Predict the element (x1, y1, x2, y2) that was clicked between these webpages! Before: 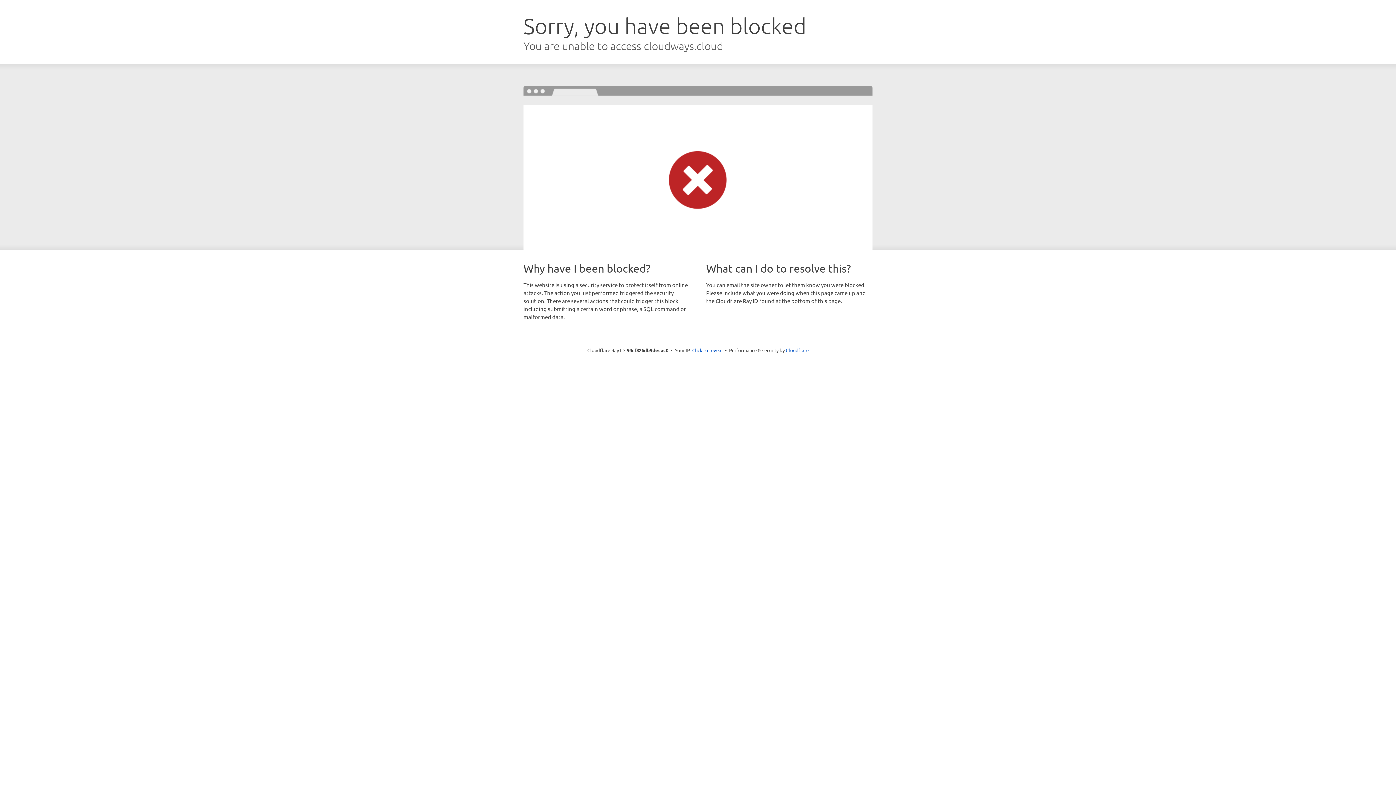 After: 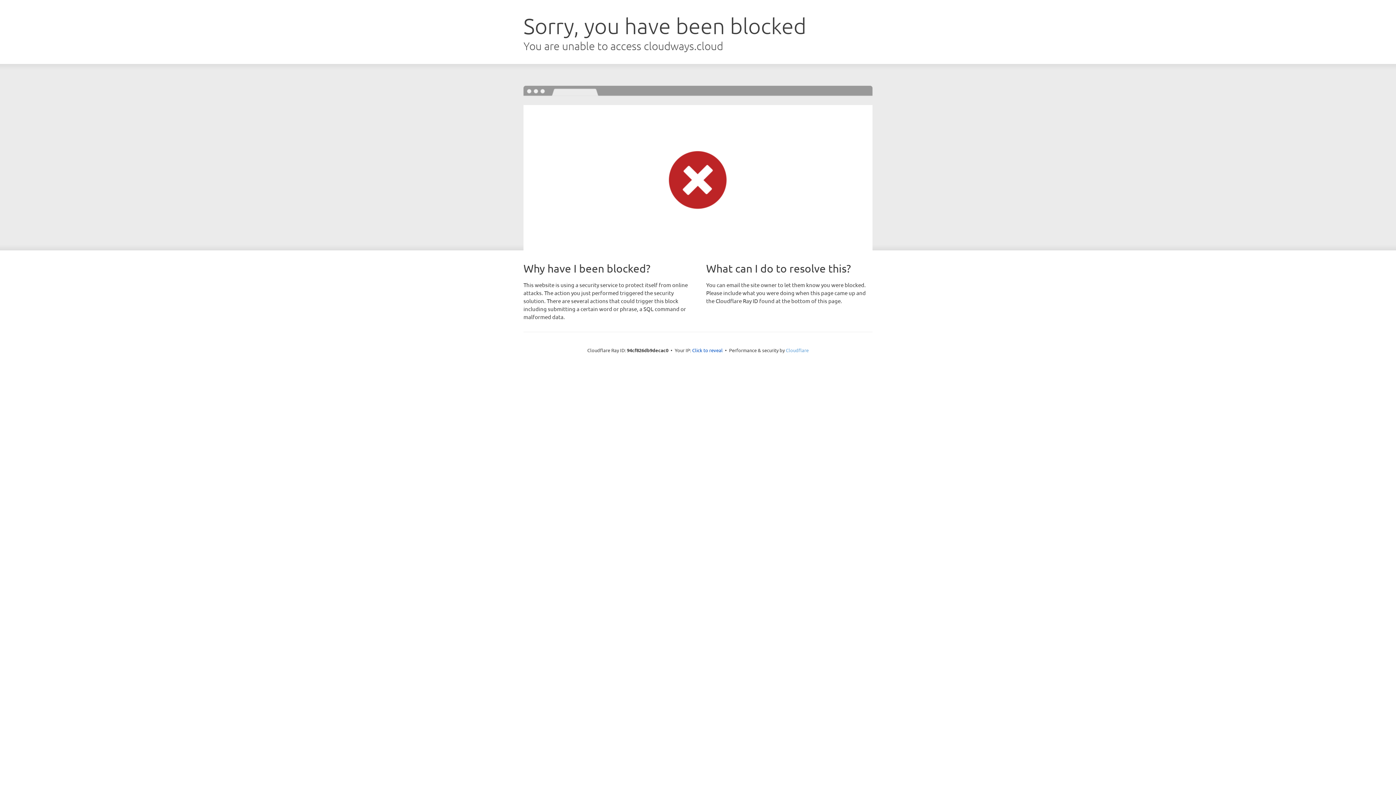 Action: label: Cloudflare bbox: (786, 347, 808, 353)